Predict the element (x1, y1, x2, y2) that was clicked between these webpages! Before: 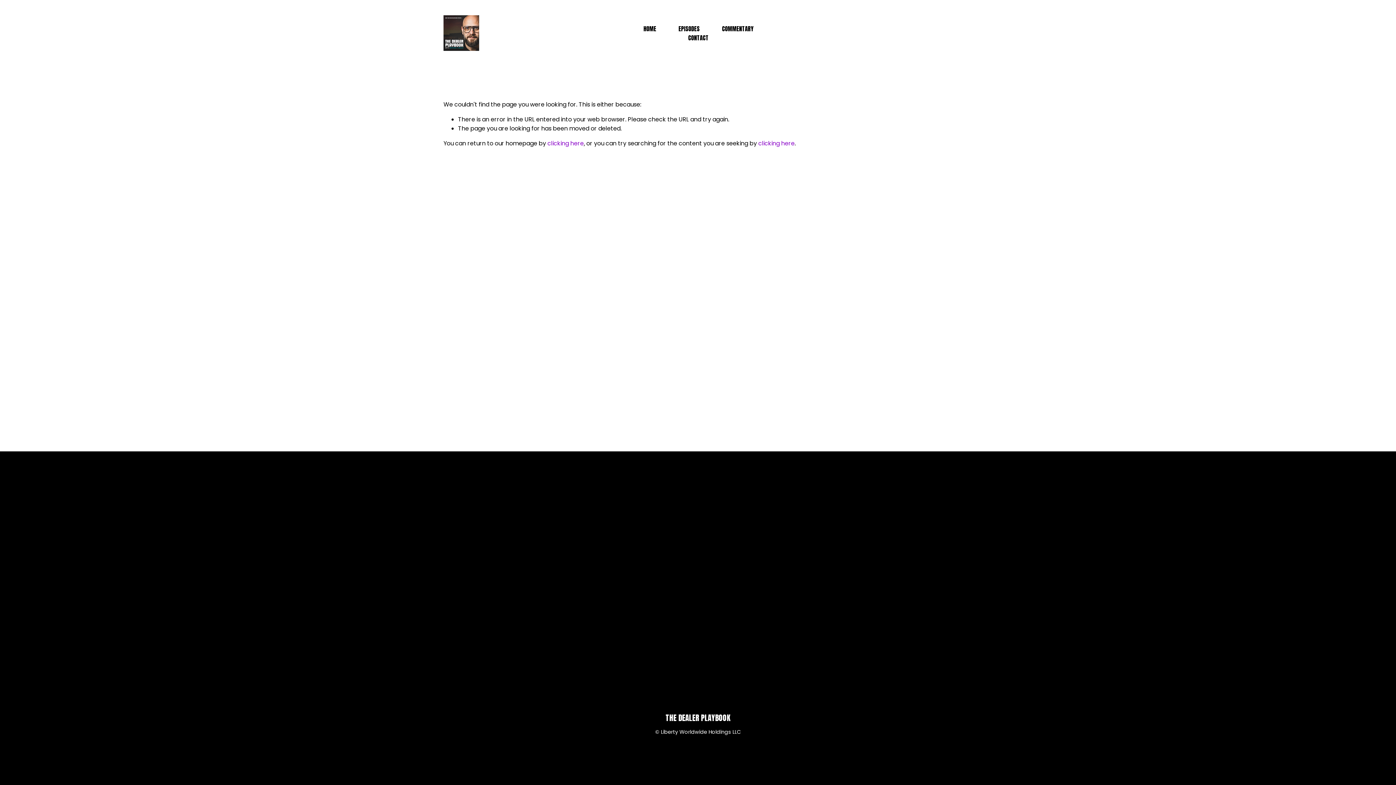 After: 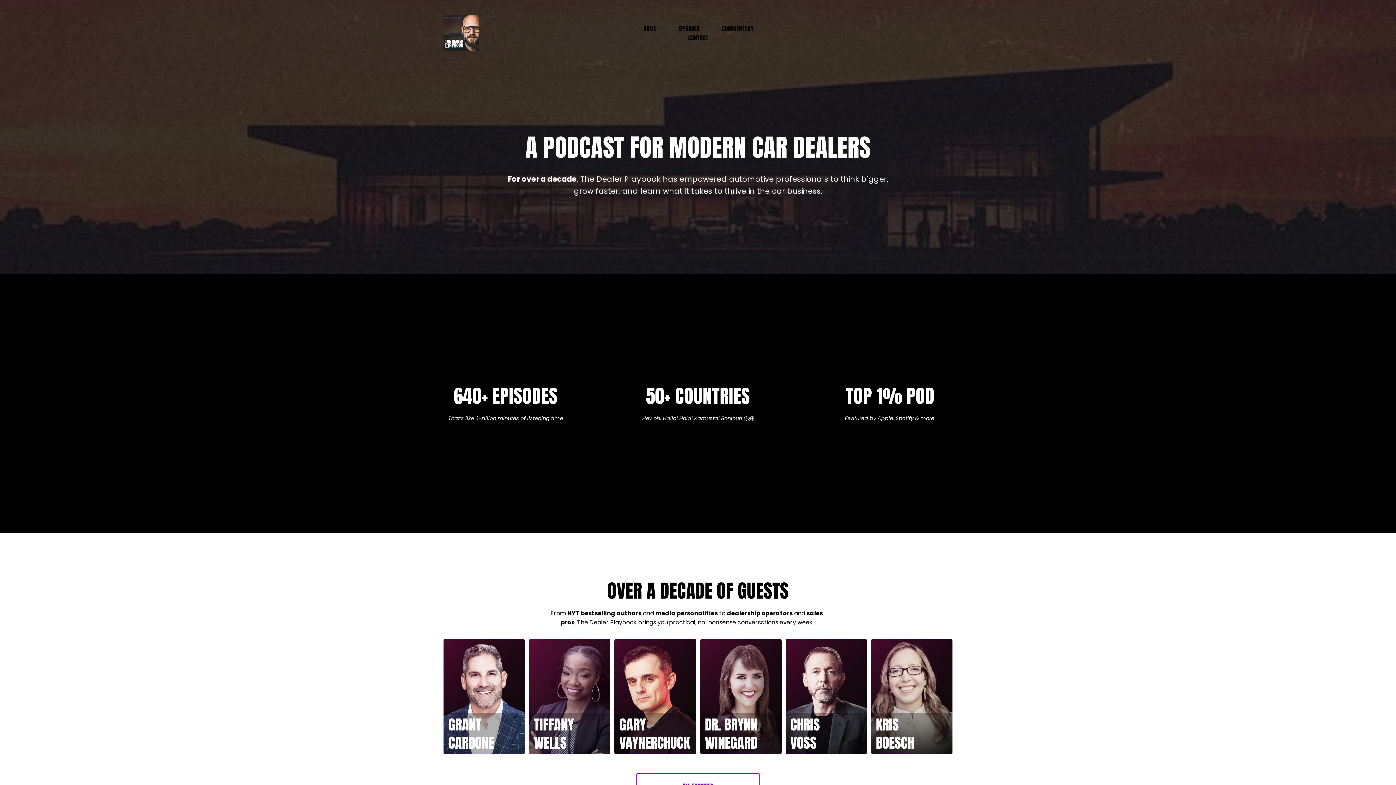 Action: bbox: (643, 24, 656, 33) label: HOME